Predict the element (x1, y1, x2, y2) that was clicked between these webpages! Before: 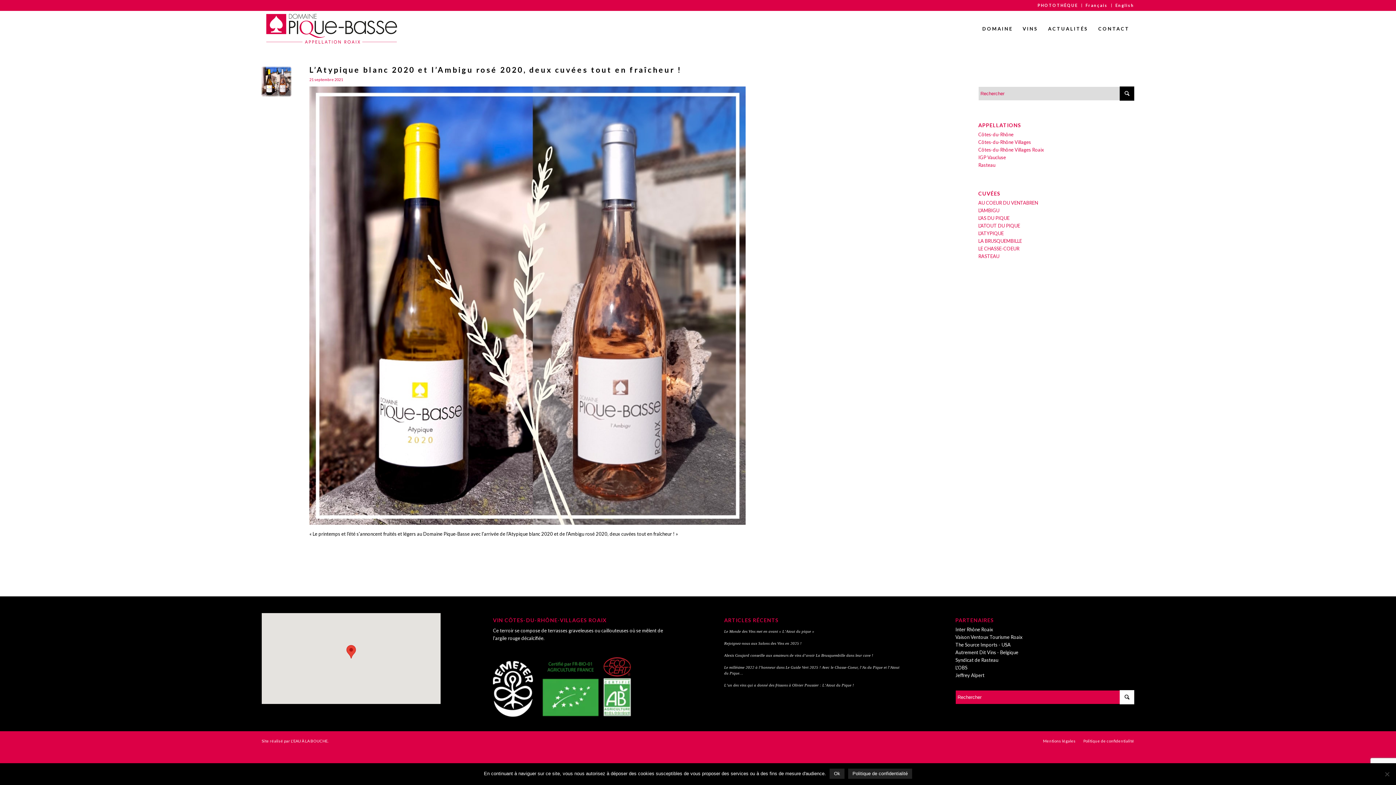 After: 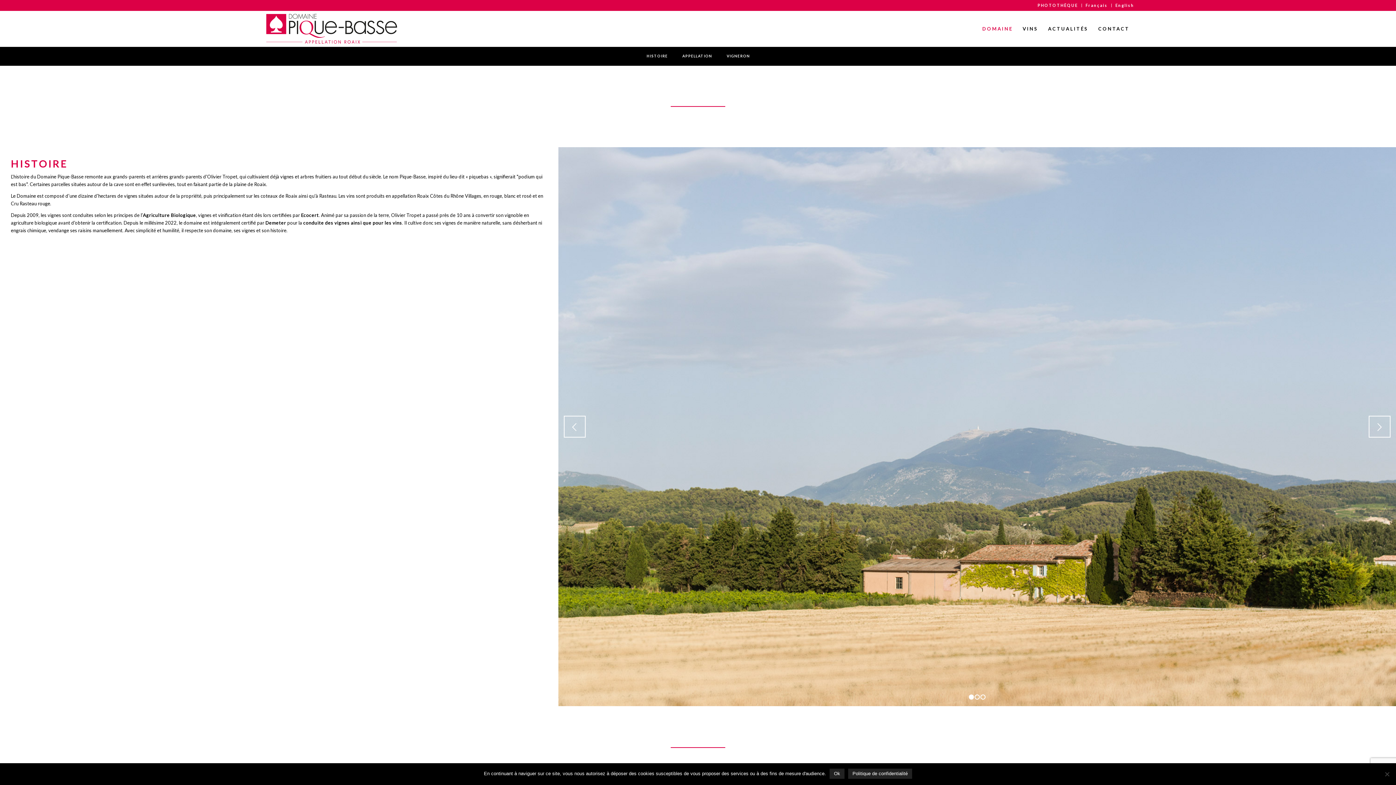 Action: label: DOMAINE bbox: (977, 10, 1017, 46)